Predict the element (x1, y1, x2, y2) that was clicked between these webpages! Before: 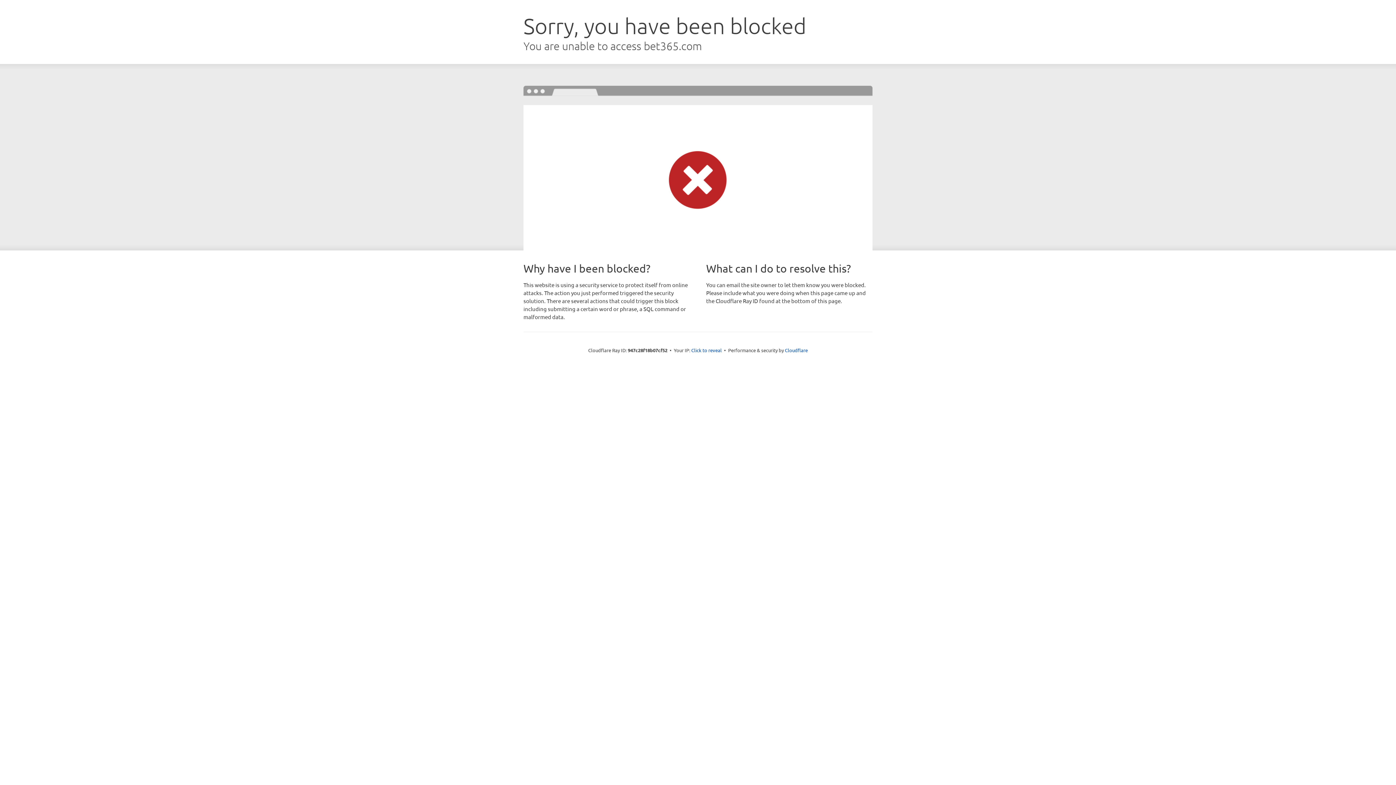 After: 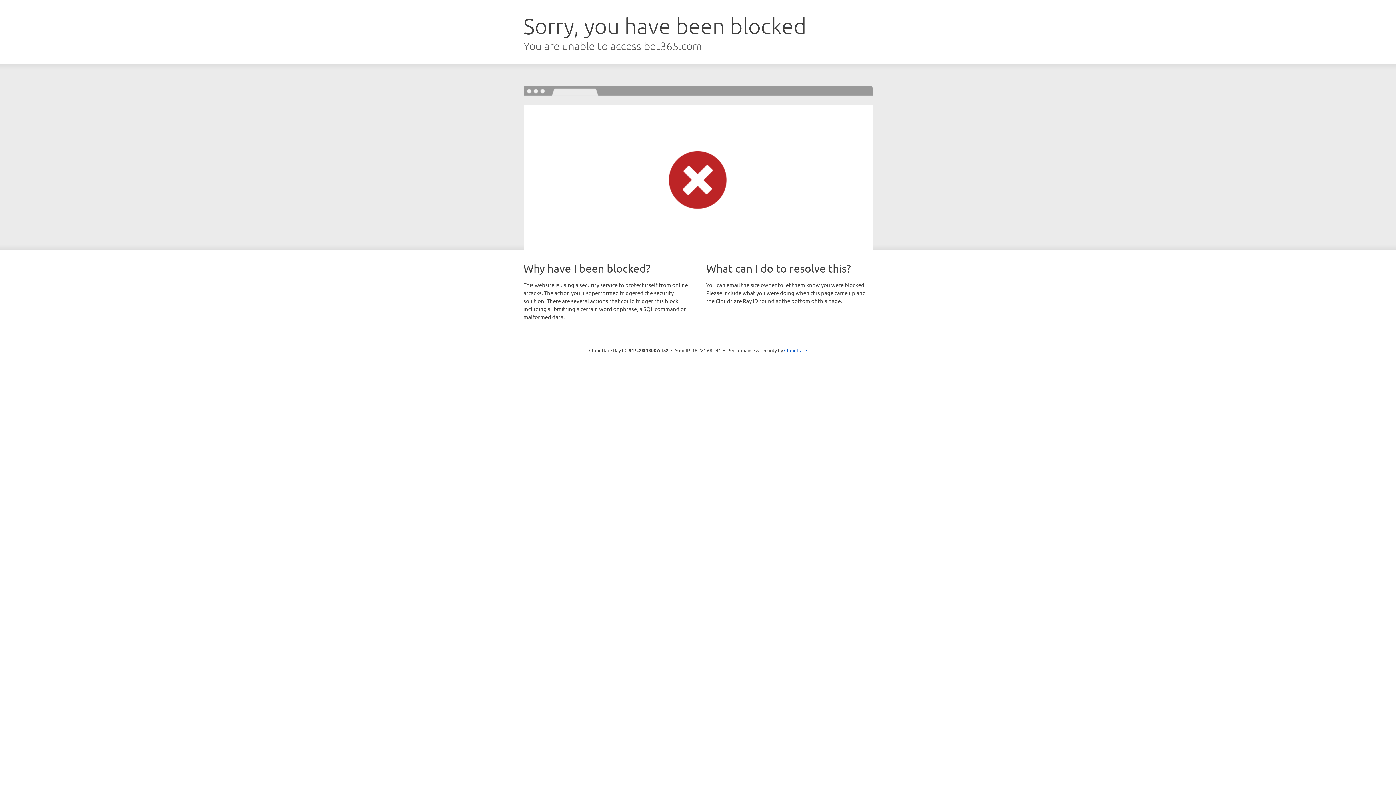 Action: bbox: (691, 346, 722, 353) label: Click to reveal